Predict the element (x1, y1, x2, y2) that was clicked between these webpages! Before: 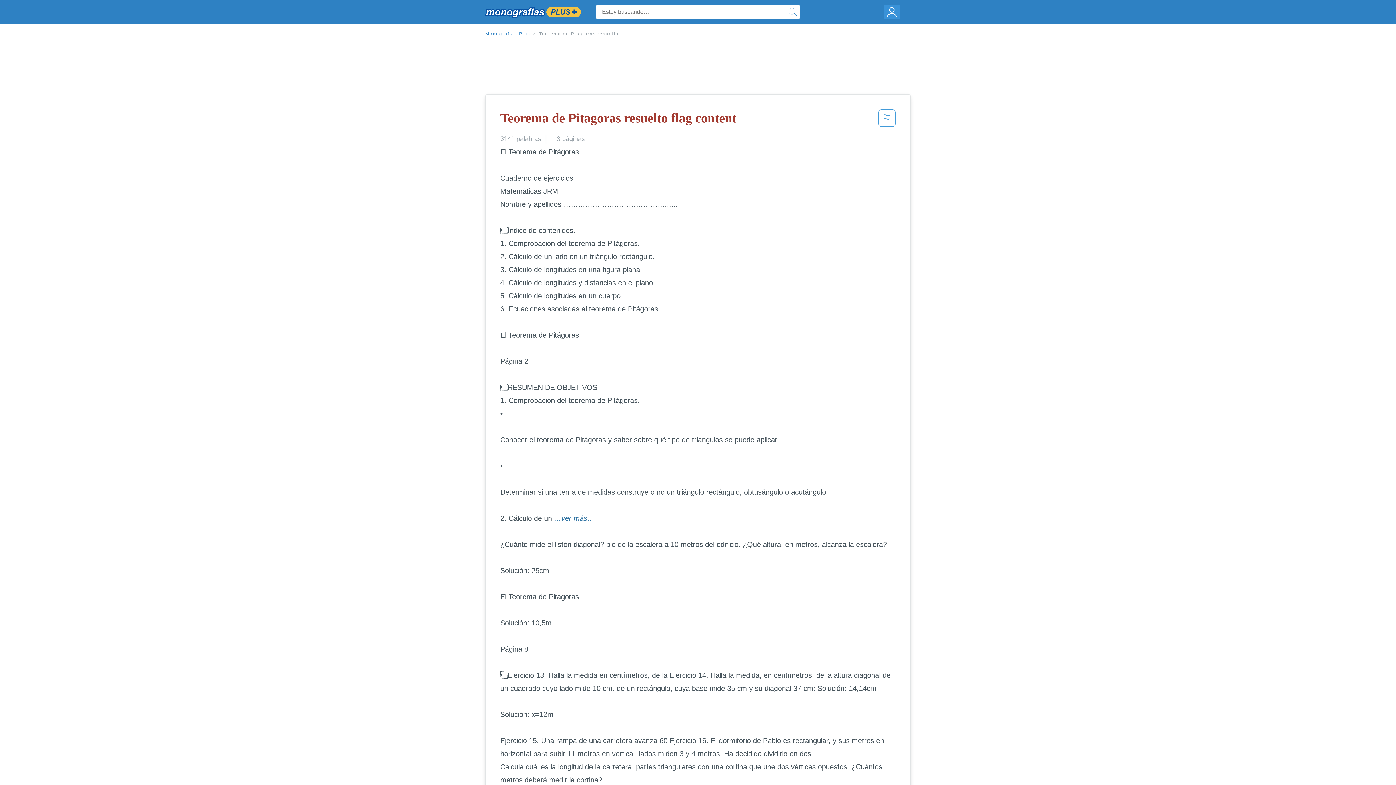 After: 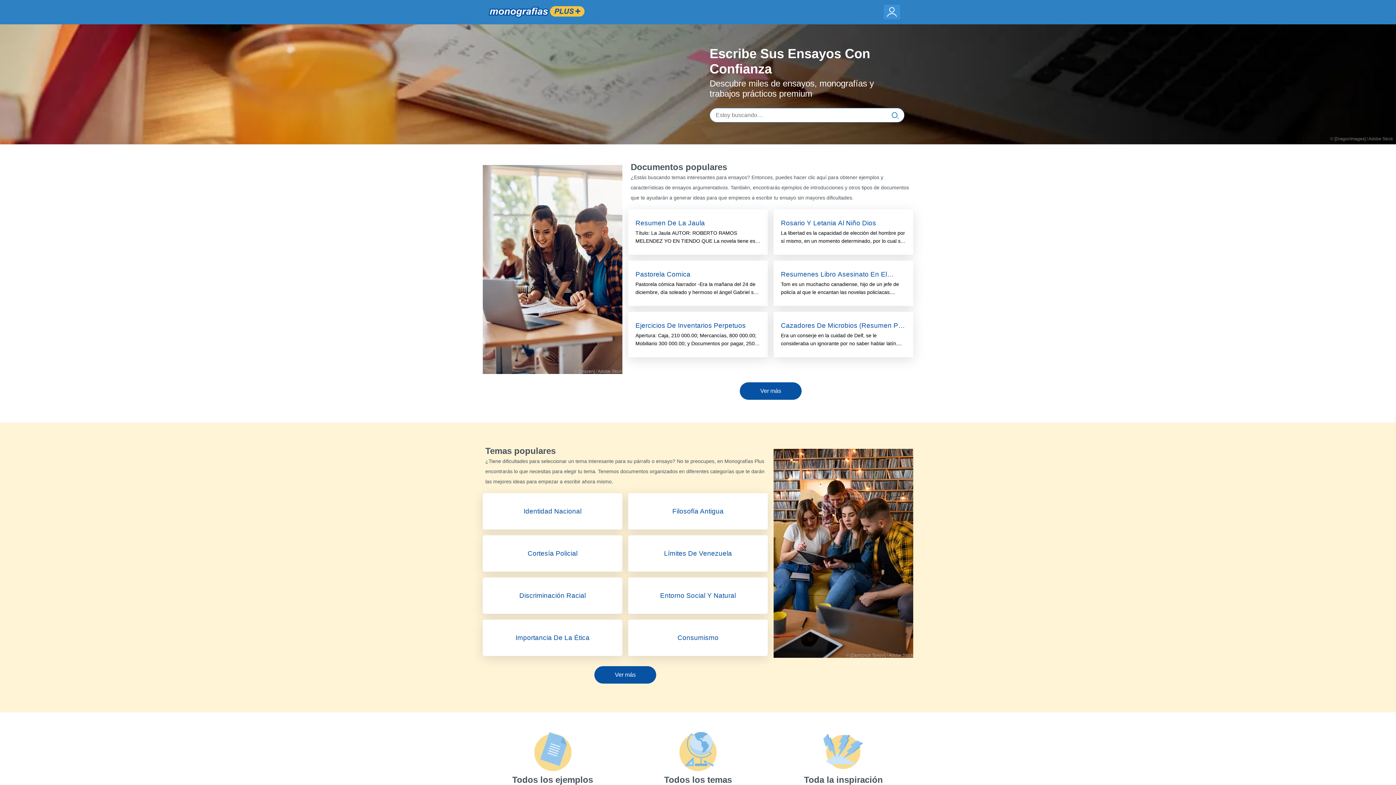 Action: bbox: (484, 3, 581, 21)